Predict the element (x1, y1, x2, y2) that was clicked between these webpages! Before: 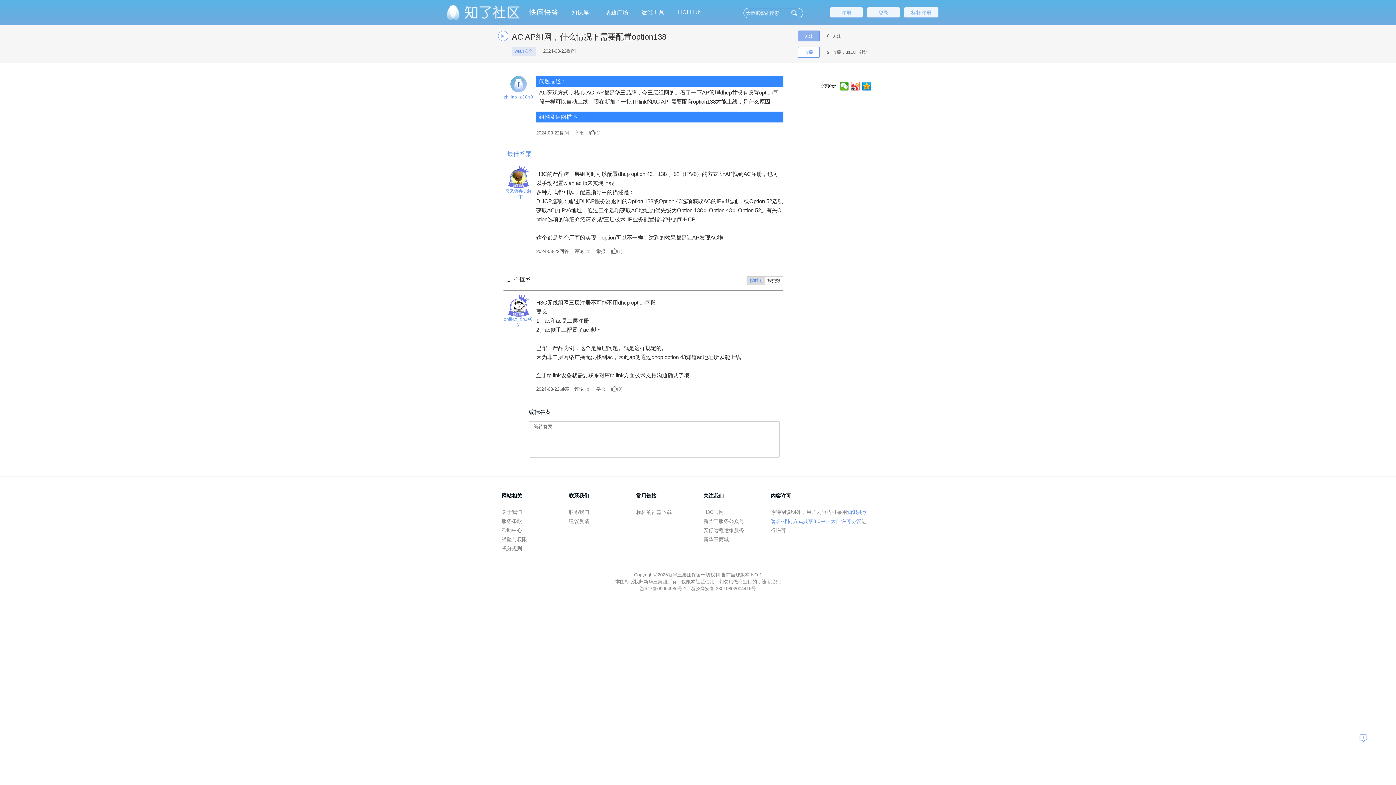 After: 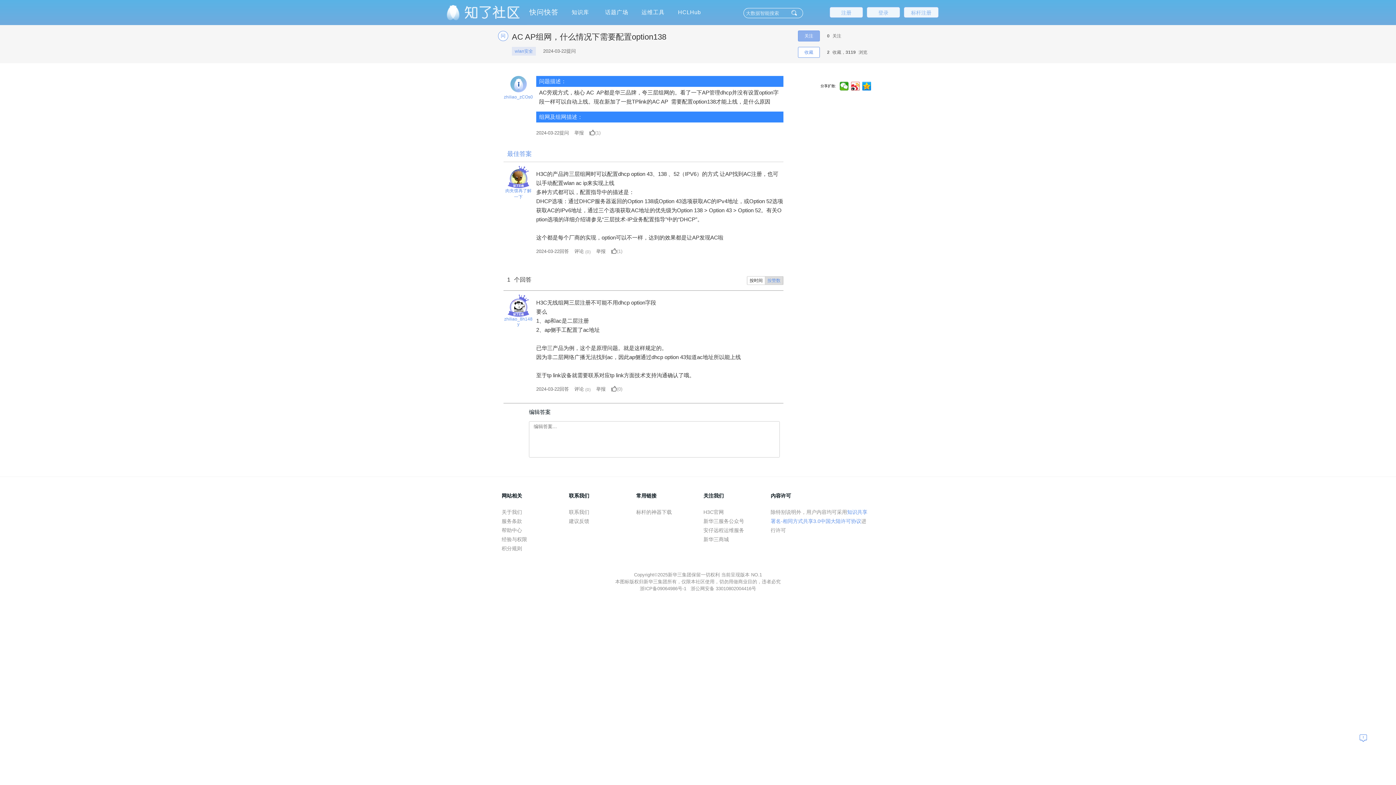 Action: bbox: (765, 276, 783, 284) label: 按赞数